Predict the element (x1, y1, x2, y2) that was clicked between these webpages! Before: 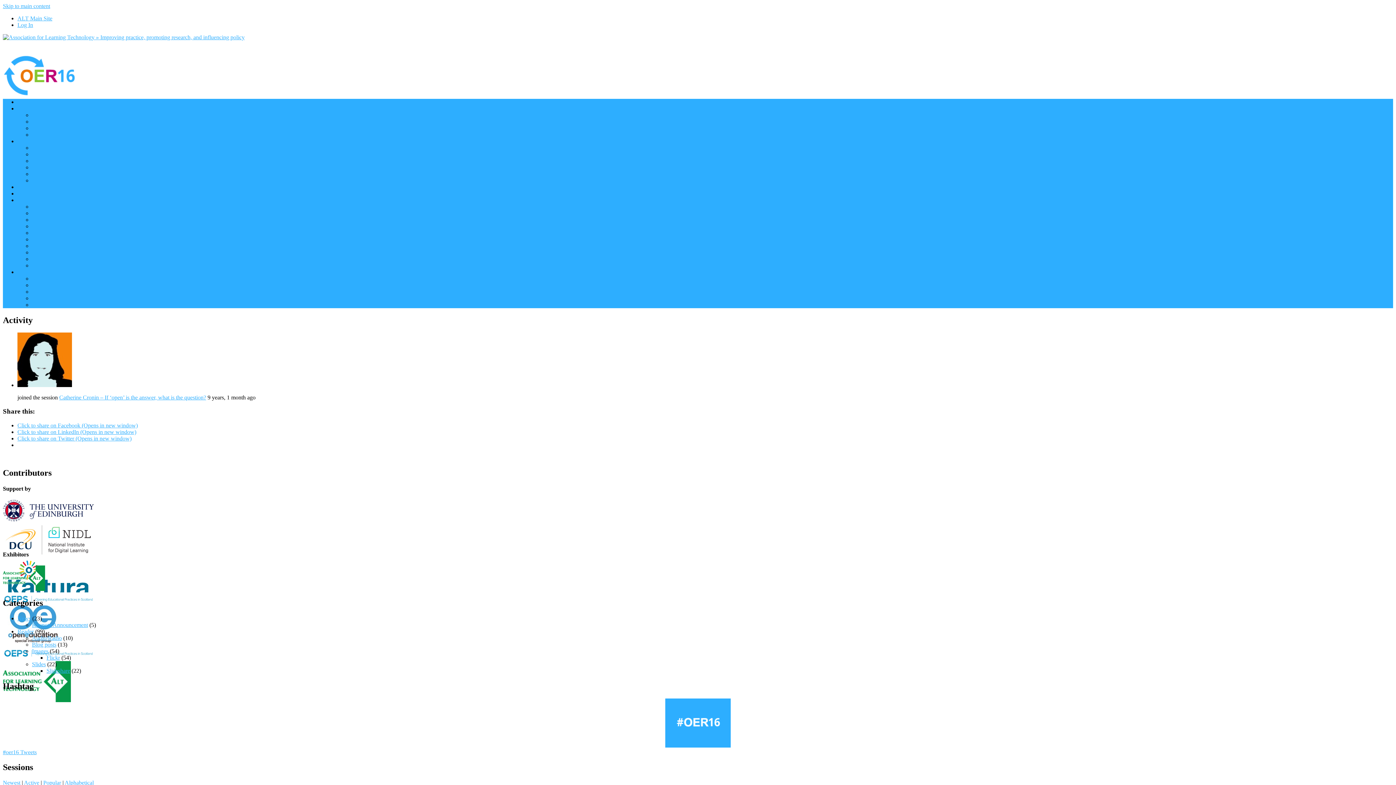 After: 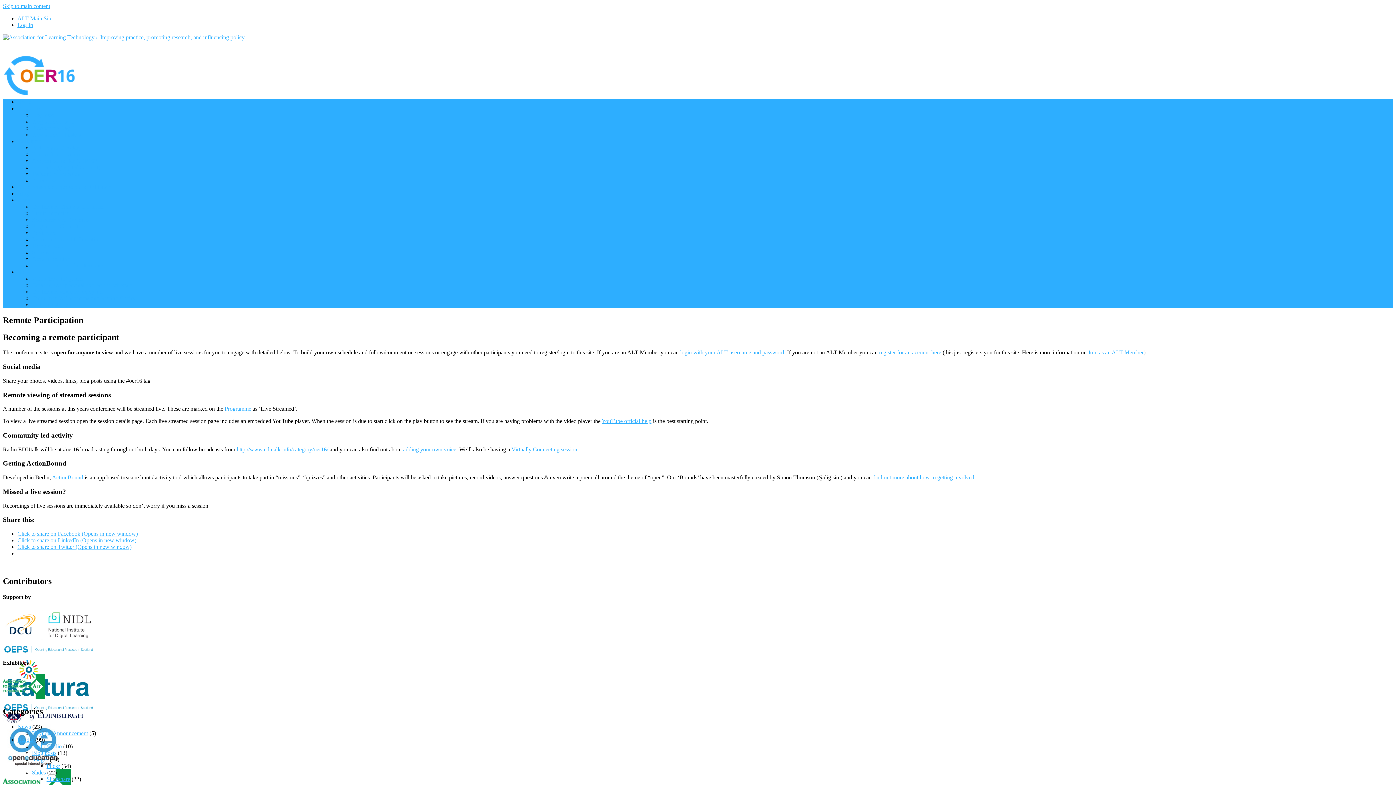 Action: bbox: (32, 151, 80, 157) label: Remote Participation